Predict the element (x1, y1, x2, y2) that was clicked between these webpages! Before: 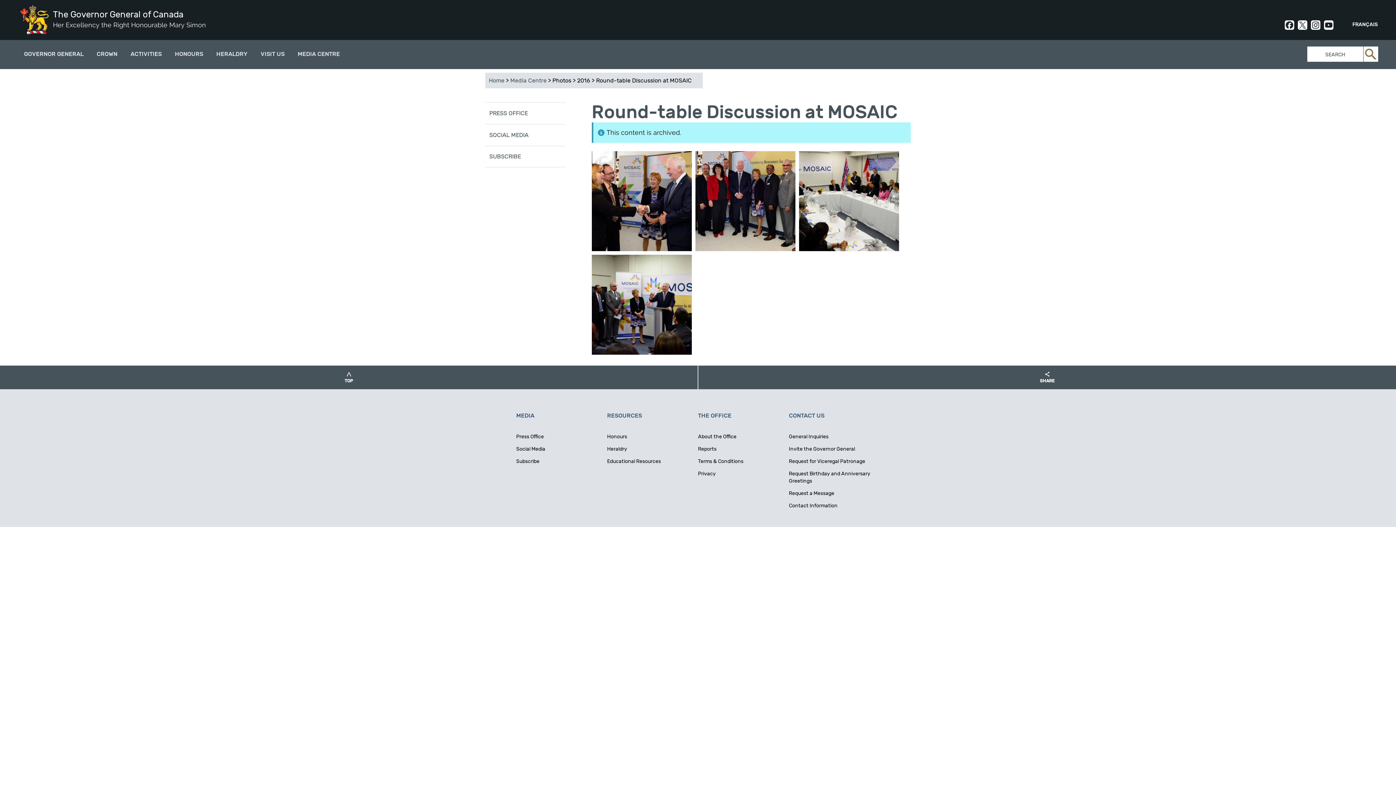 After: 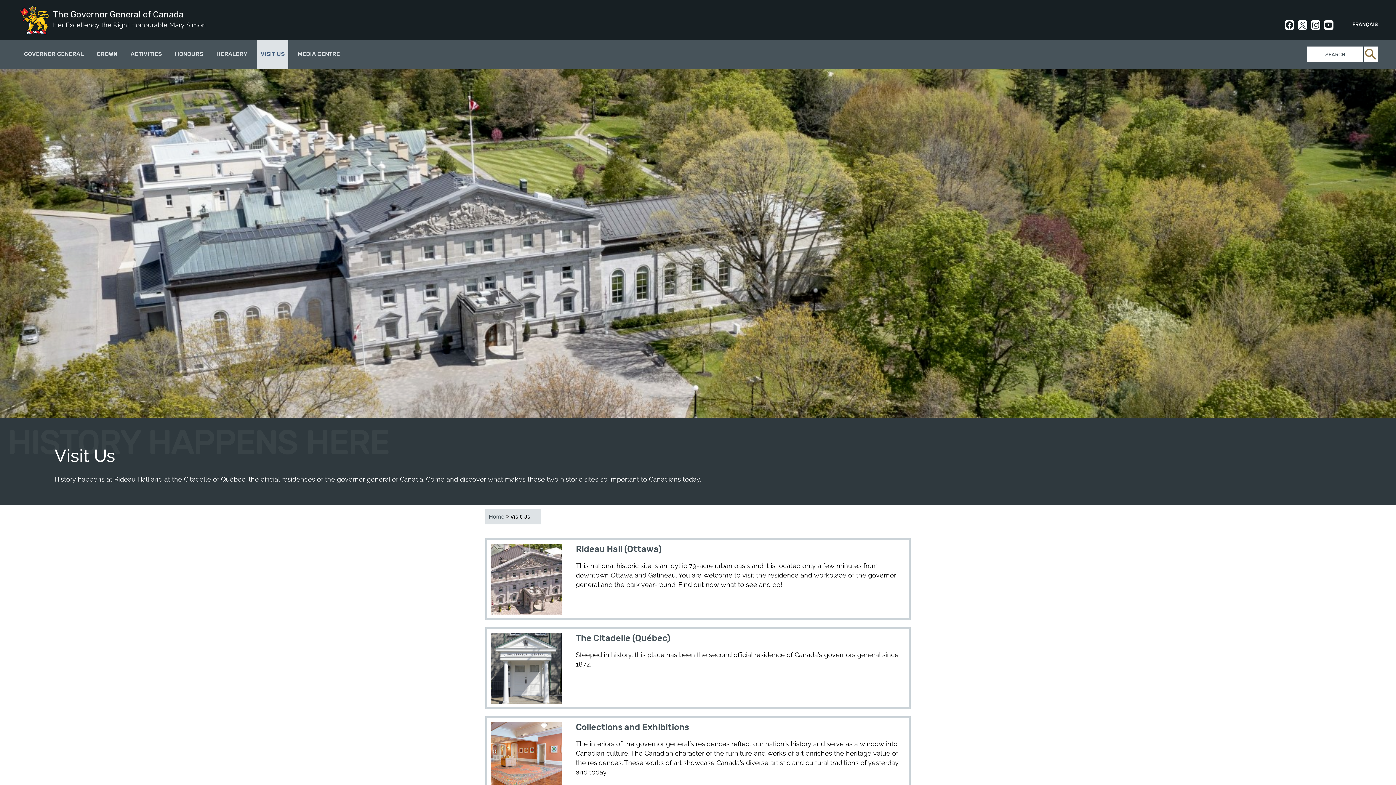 Action: bbox: (257, 40, 288, 69) label: VISIT US